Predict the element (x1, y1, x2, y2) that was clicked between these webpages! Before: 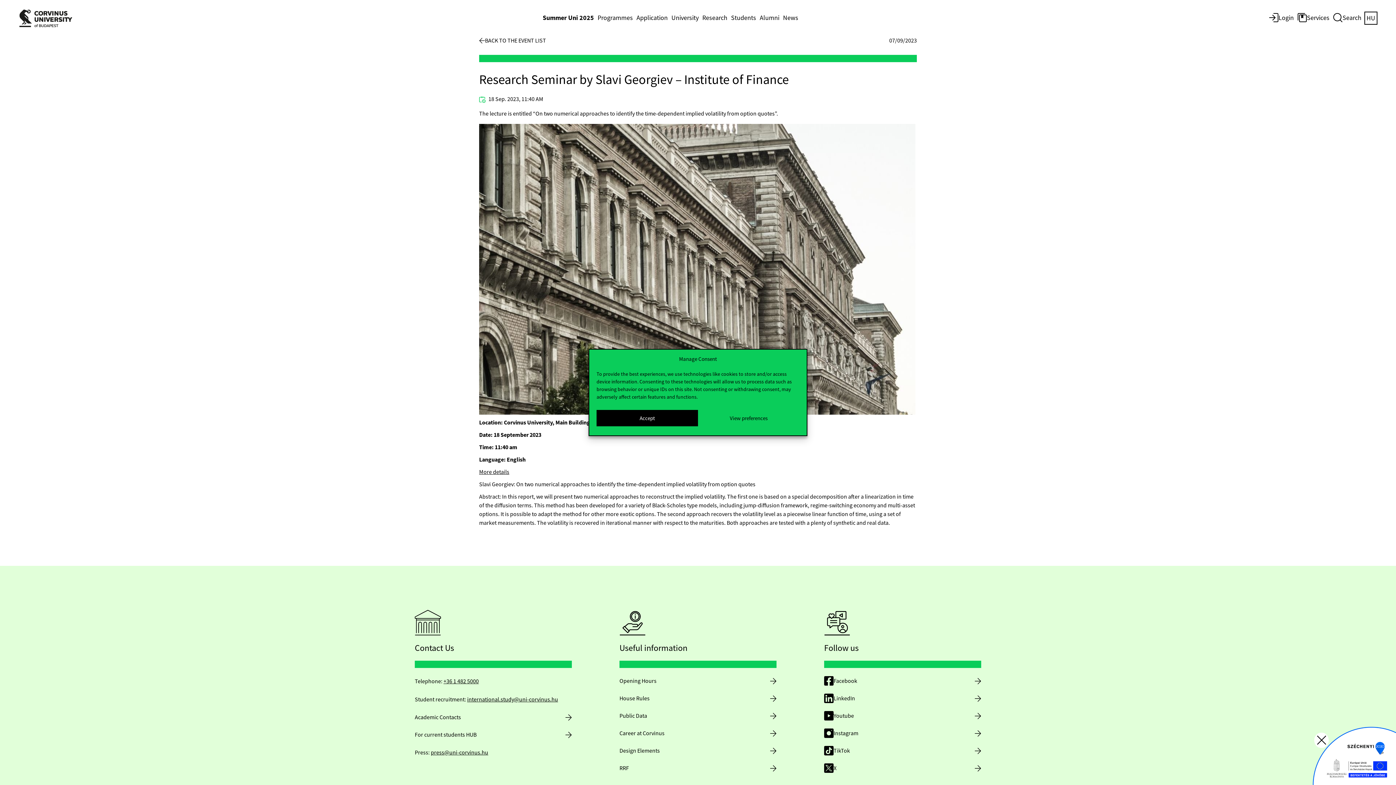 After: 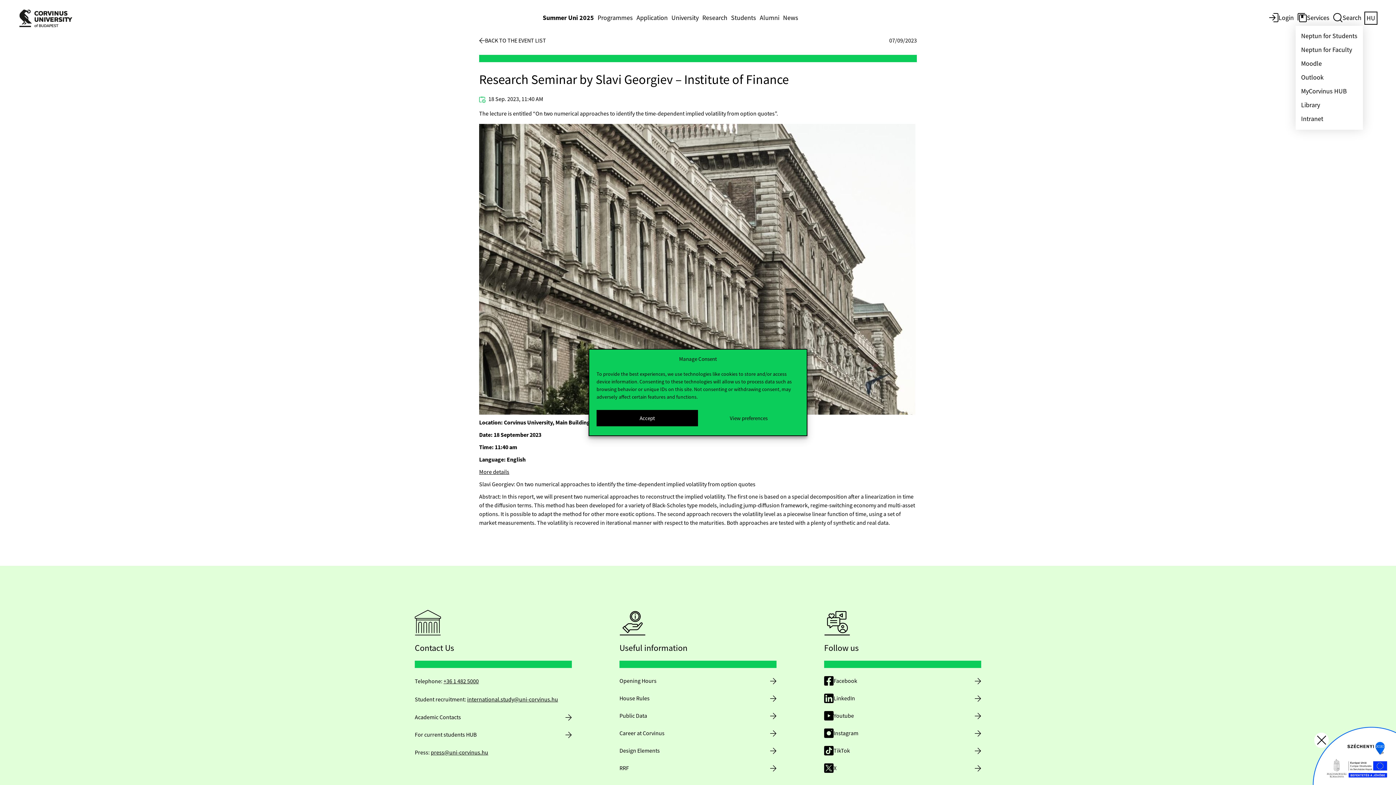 Action: label: Services bbox: (1296, 10, 1331, 25)